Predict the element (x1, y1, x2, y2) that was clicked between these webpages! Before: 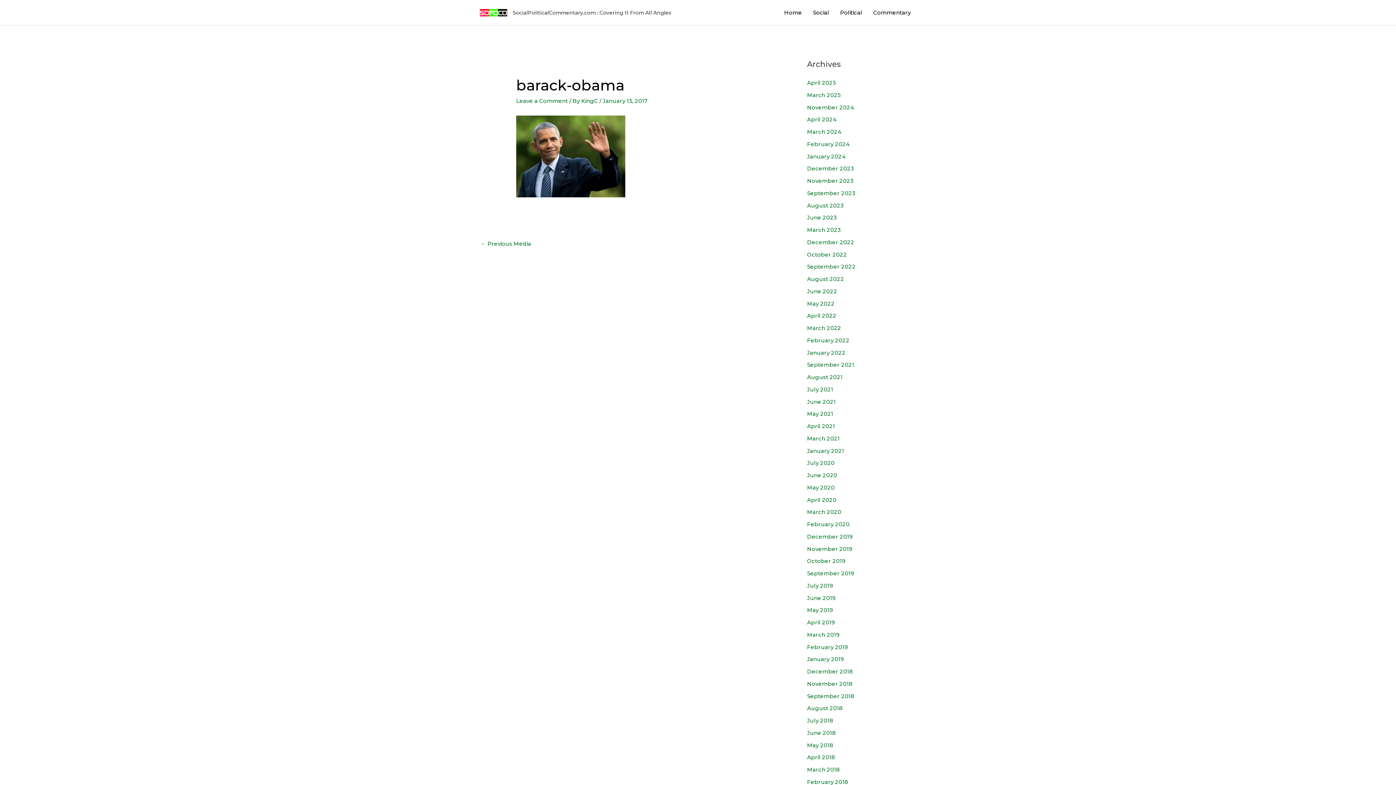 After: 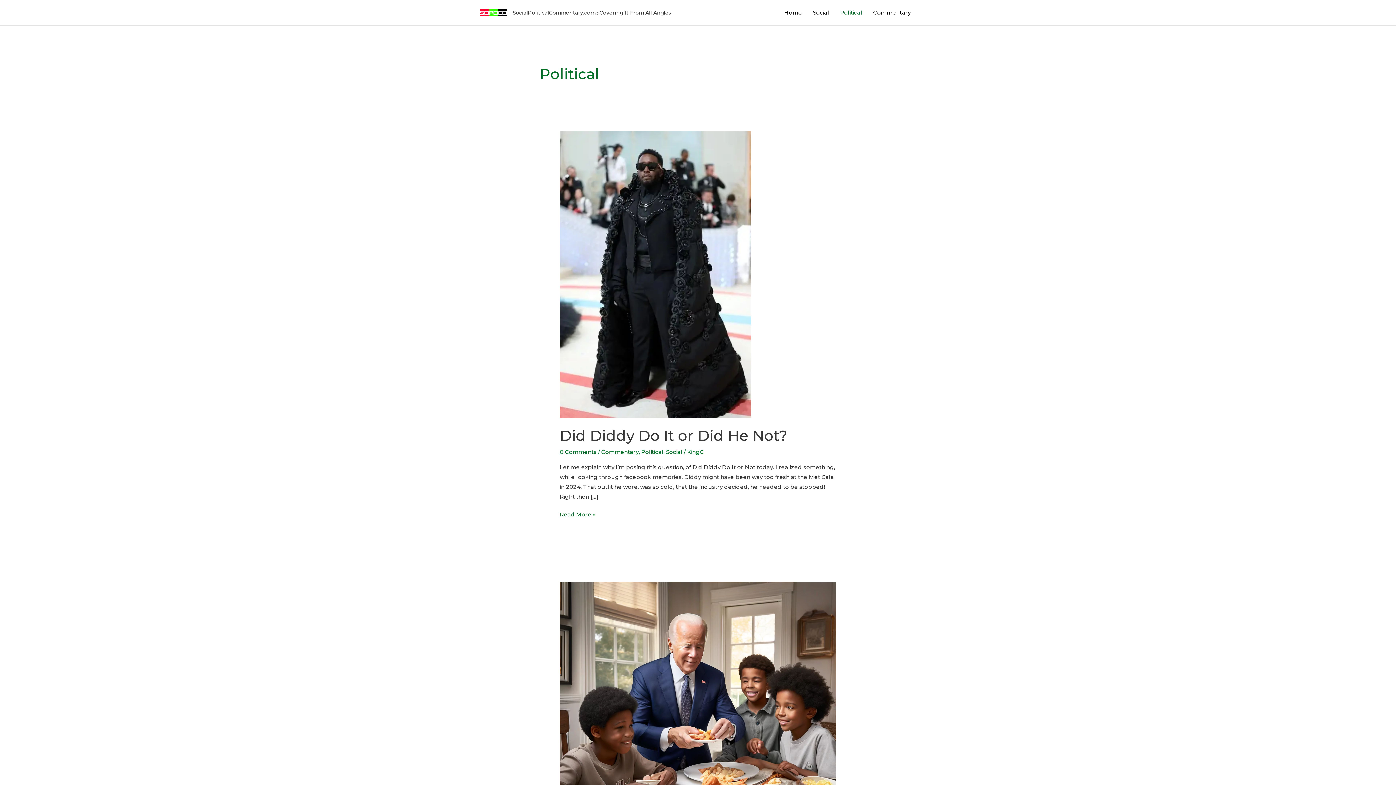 Action: label: Political bbox: (834, 0, 868, 25)